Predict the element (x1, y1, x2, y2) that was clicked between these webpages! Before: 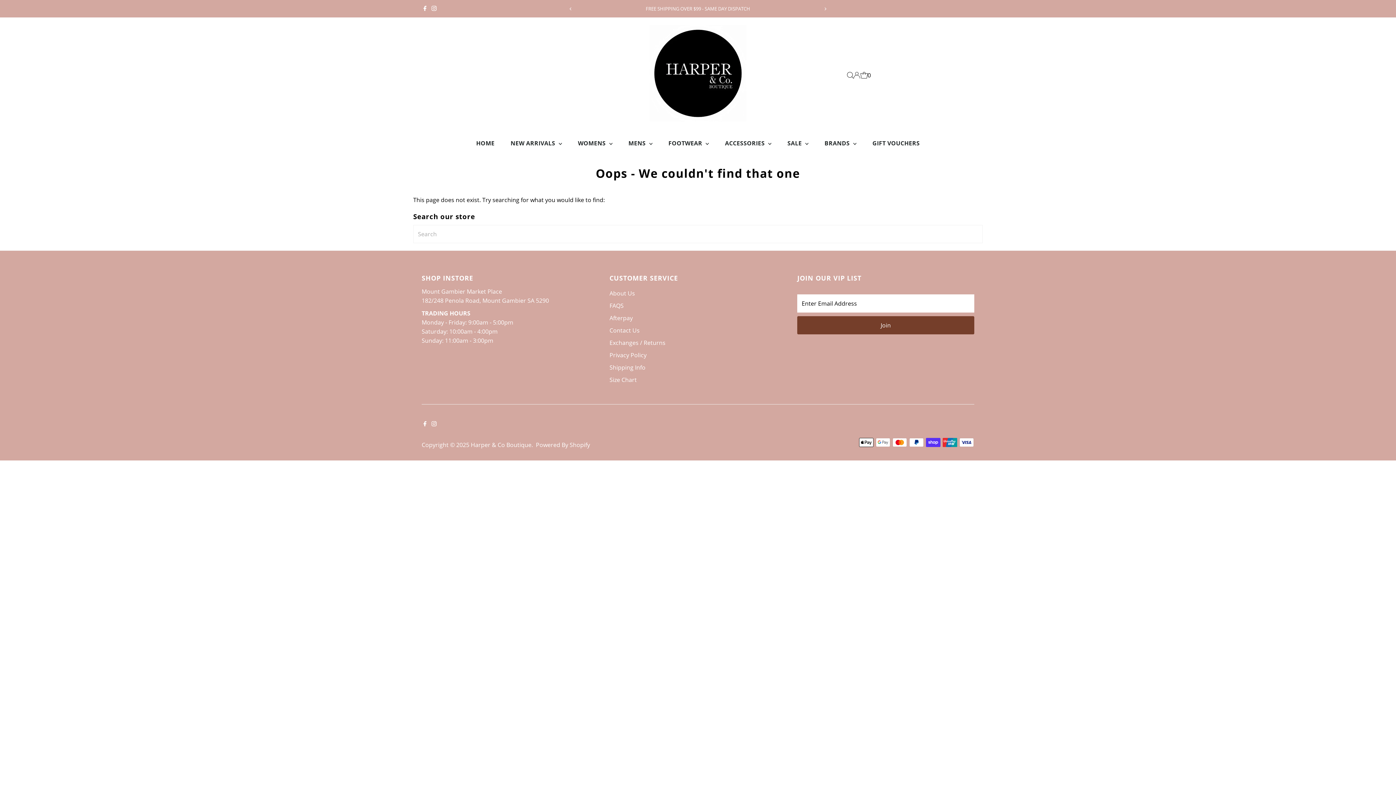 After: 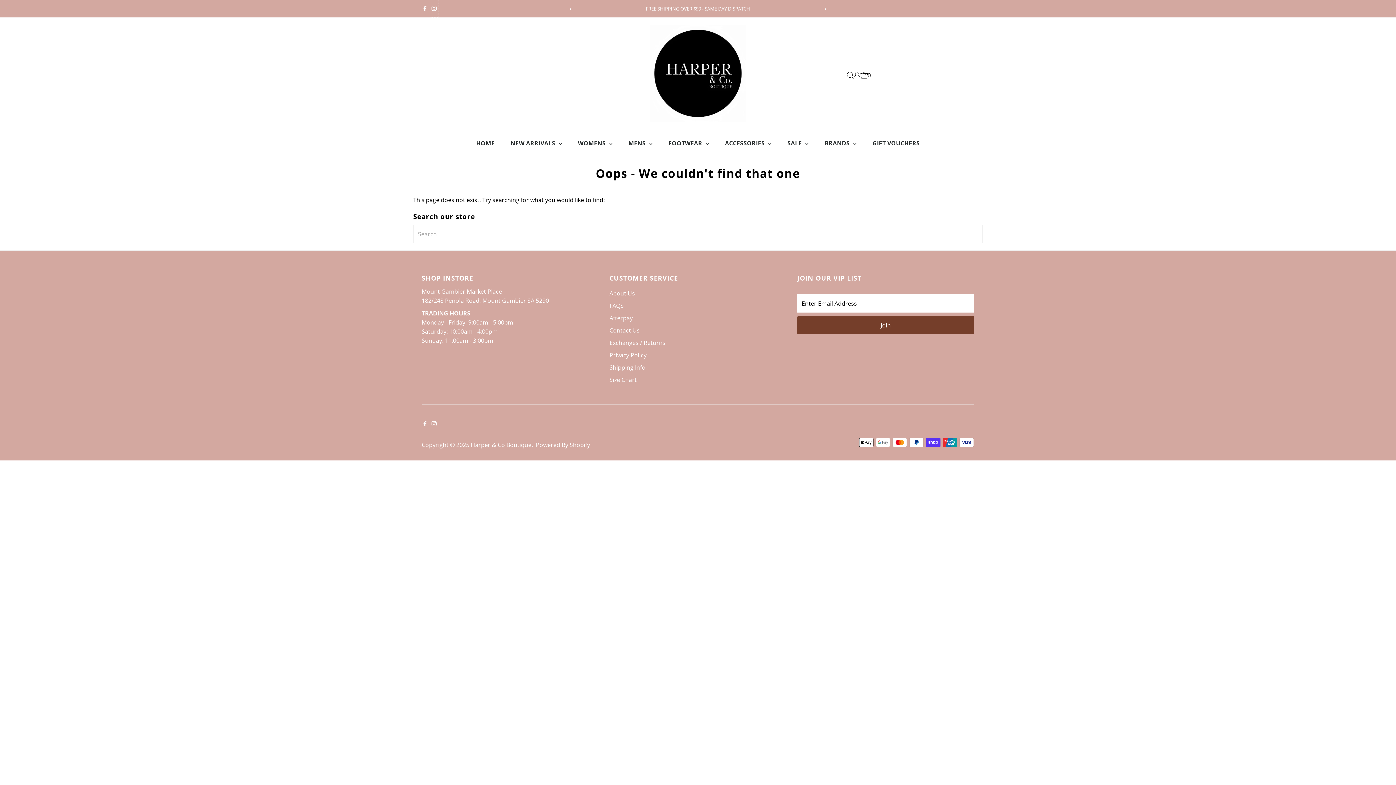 Action: label: Instagram bbox: (429, 0, 438, 17)